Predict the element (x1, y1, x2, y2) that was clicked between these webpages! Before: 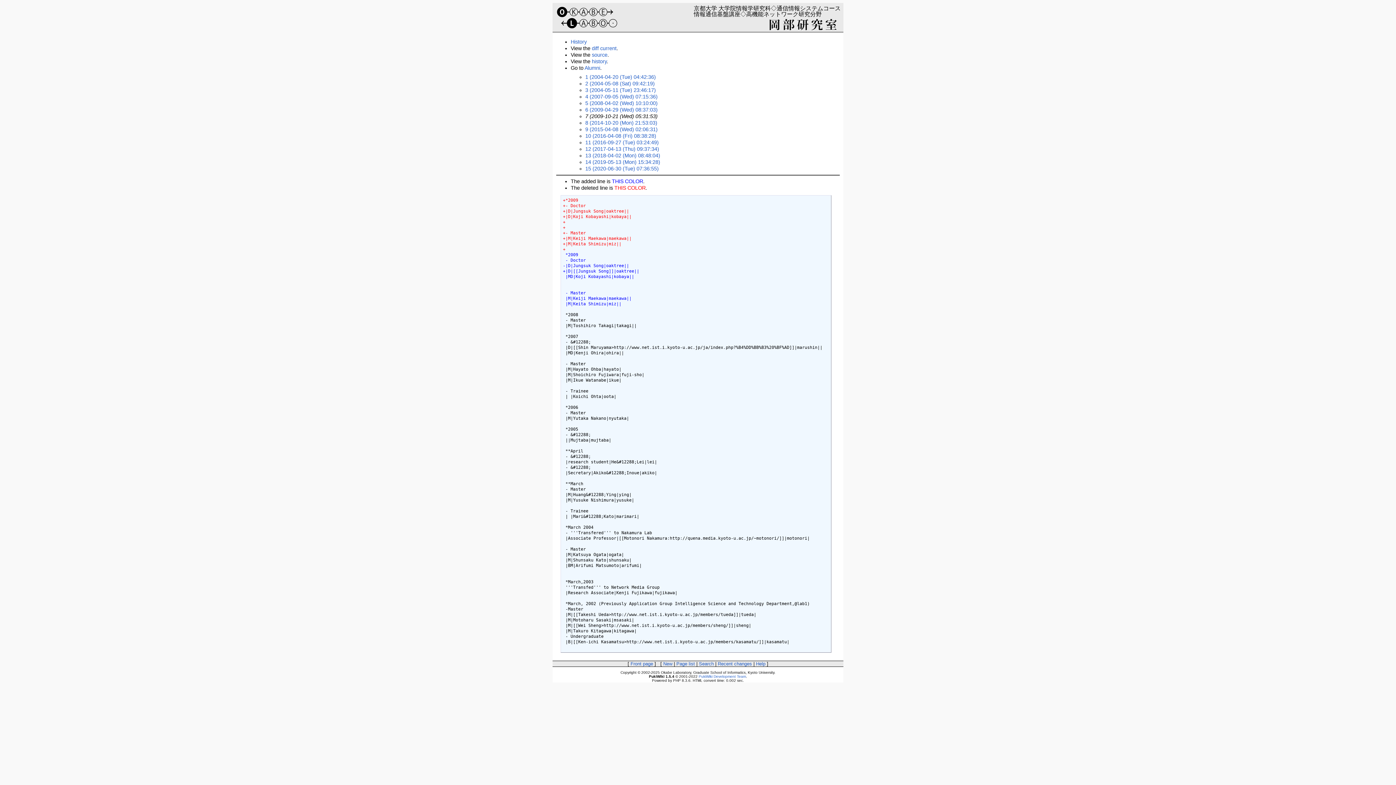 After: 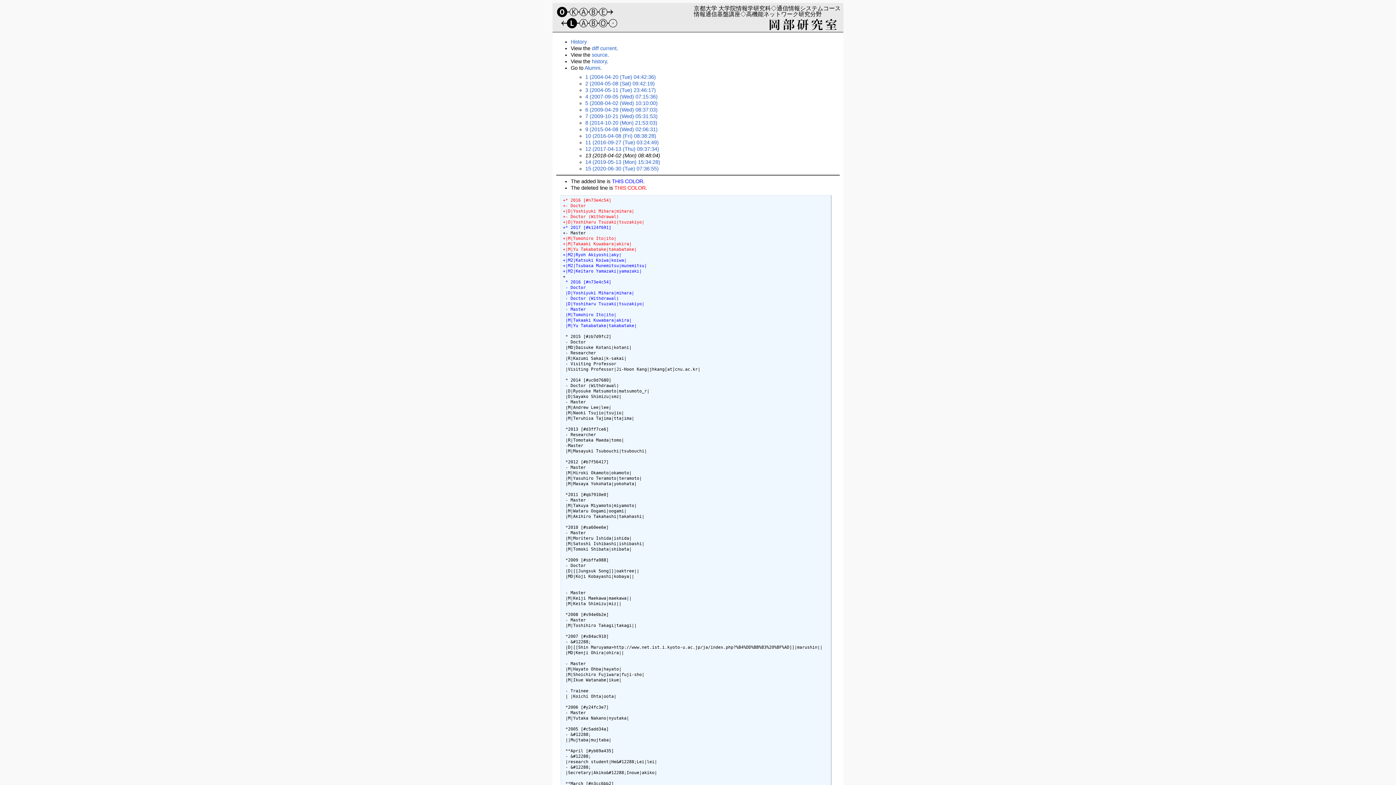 Action: label: 13 (2018-04-02 (Mon) 08:48:04) bbox: (585, 152, 660, 158)